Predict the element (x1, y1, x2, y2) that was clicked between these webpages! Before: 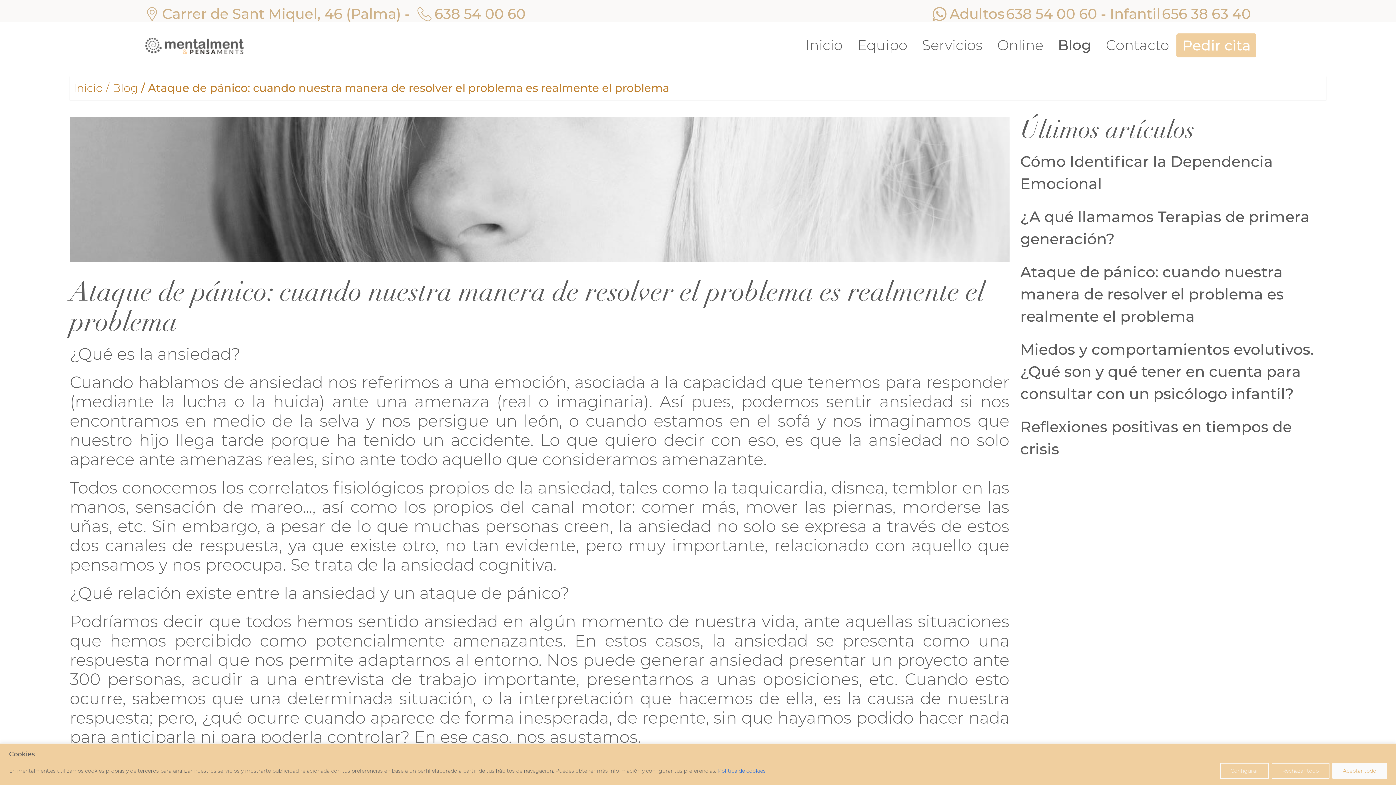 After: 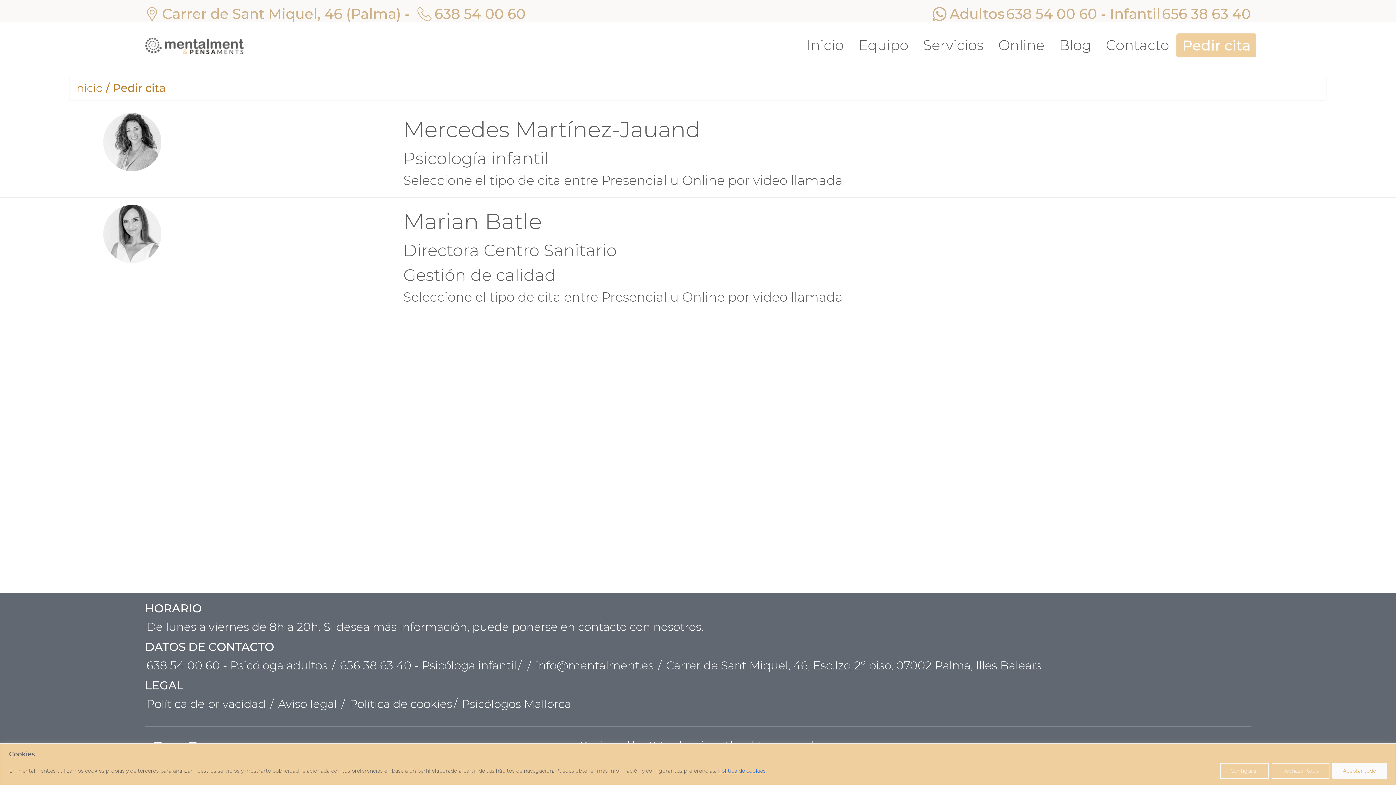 Action: label: Pedir cita bbox: (1176, 33, 1256, 57)